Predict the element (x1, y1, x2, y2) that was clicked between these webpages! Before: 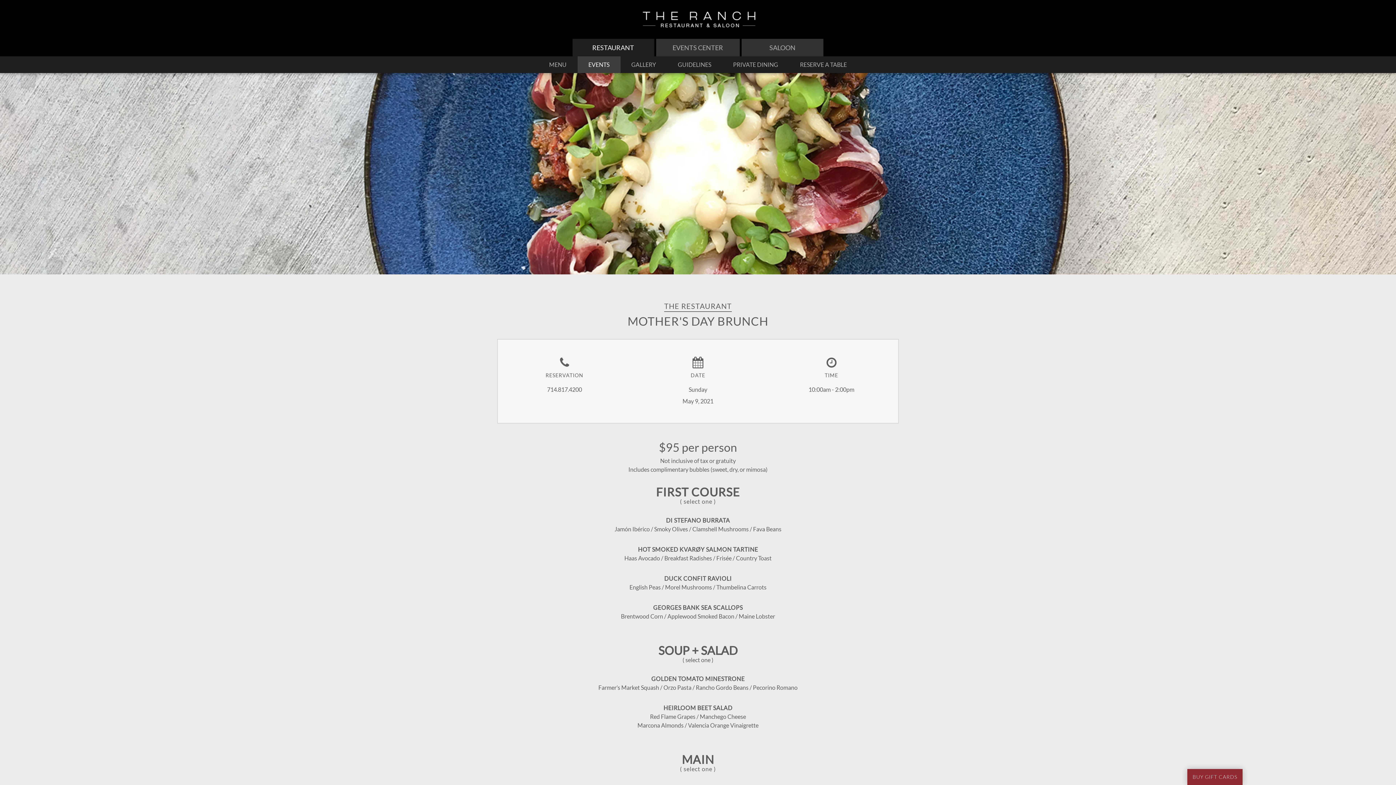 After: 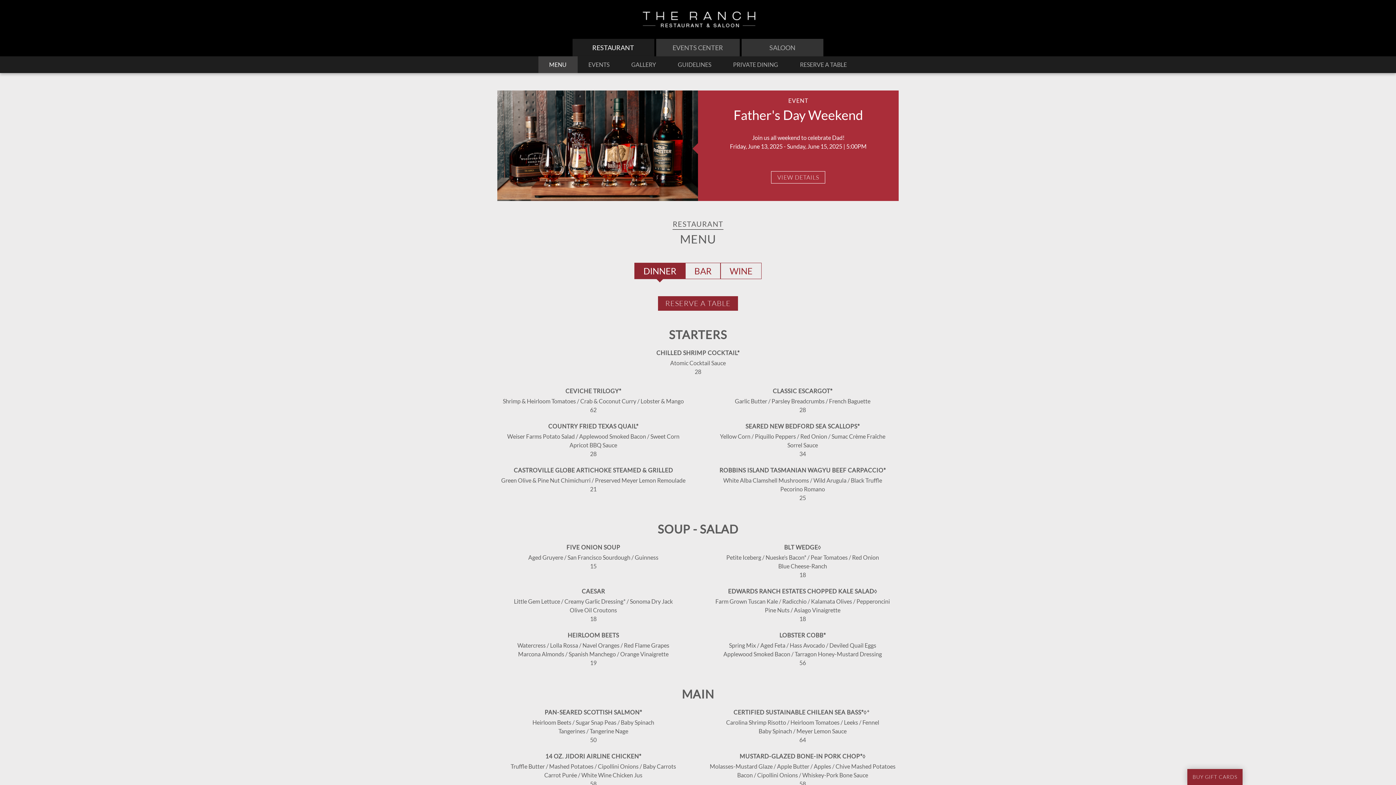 Action: label: MENU bbox: (538, 56, 577, 73)